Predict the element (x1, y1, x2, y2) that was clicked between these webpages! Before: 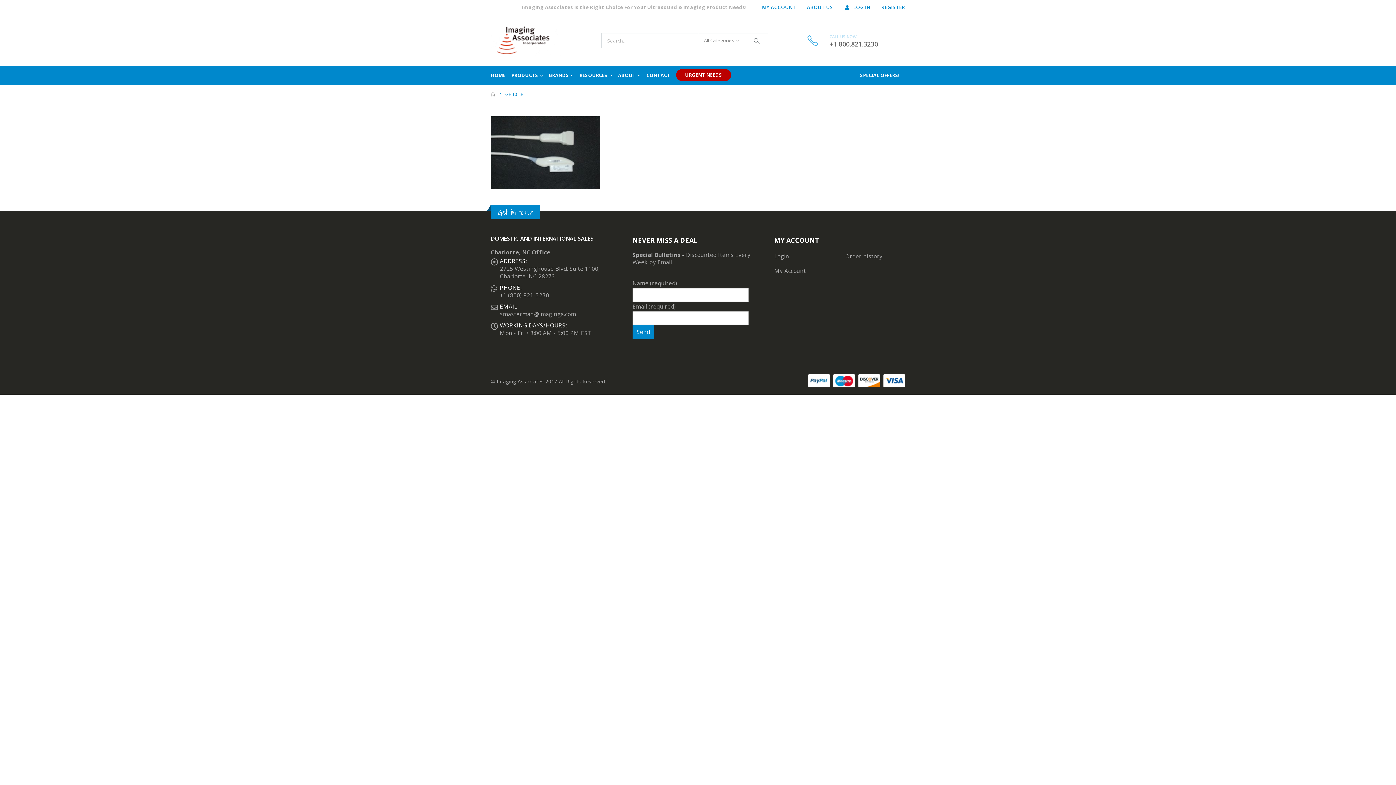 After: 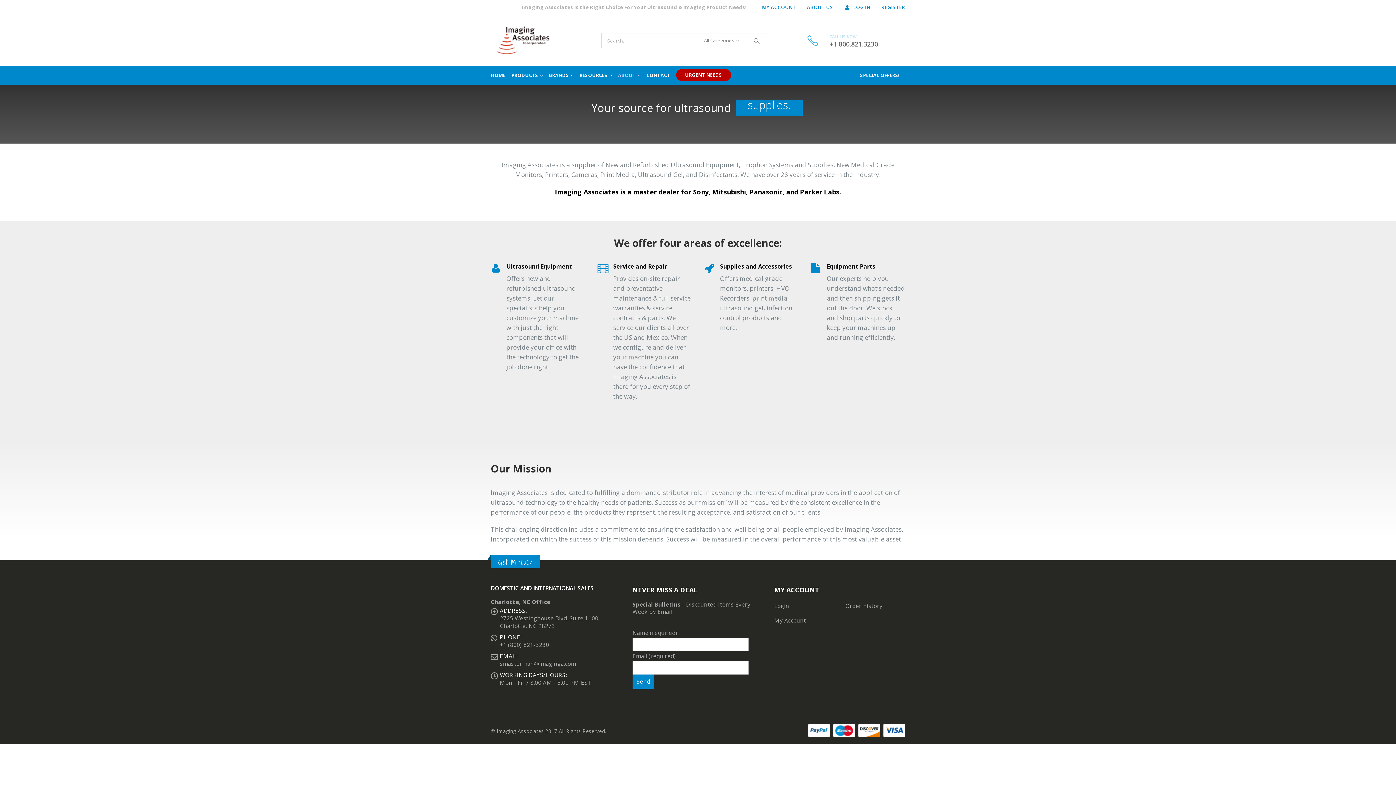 Action: label: ABOUT US bbox: (801, 1, 838, 13)